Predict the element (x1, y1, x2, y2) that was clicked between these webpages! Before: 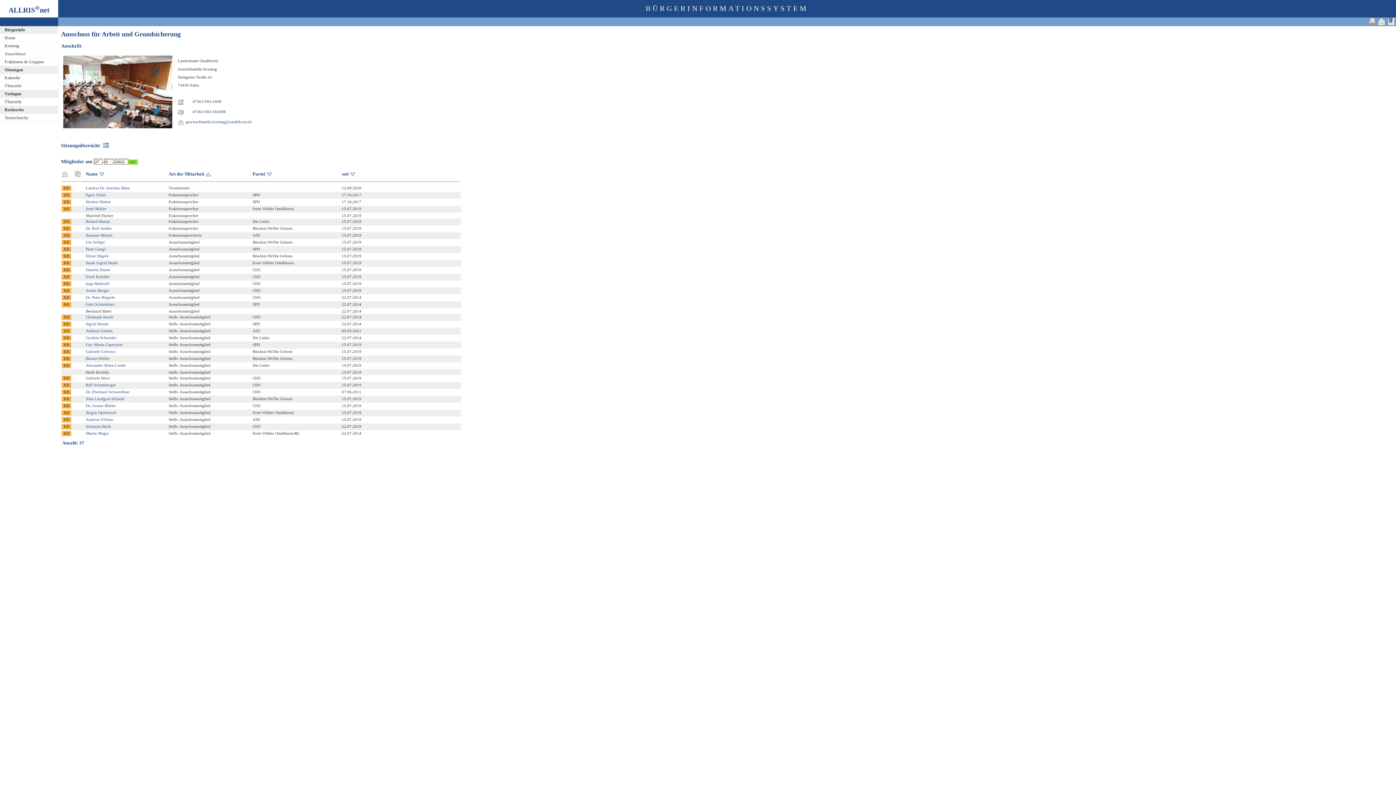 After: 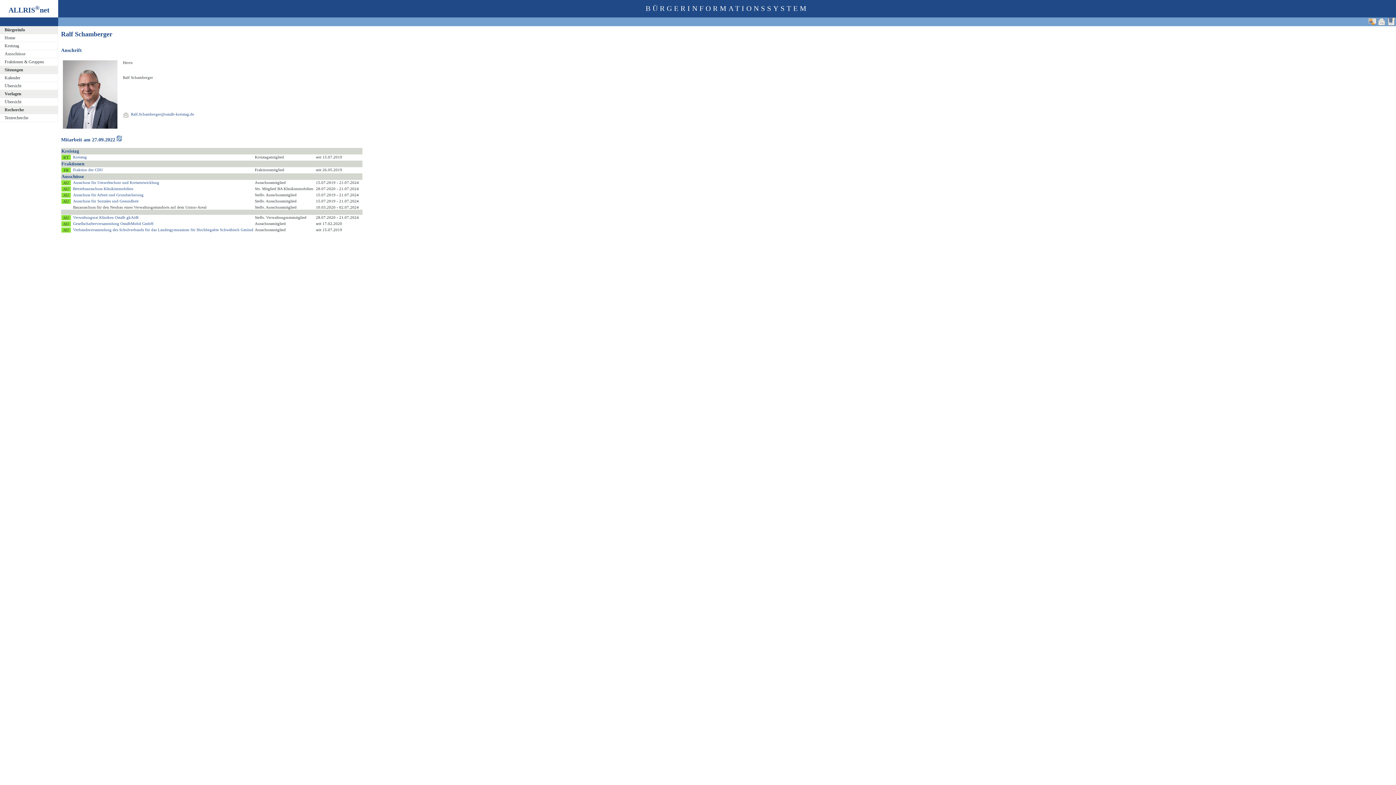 Action: label: Ralf Schamberger bbox: (85, 382, 116, 387)